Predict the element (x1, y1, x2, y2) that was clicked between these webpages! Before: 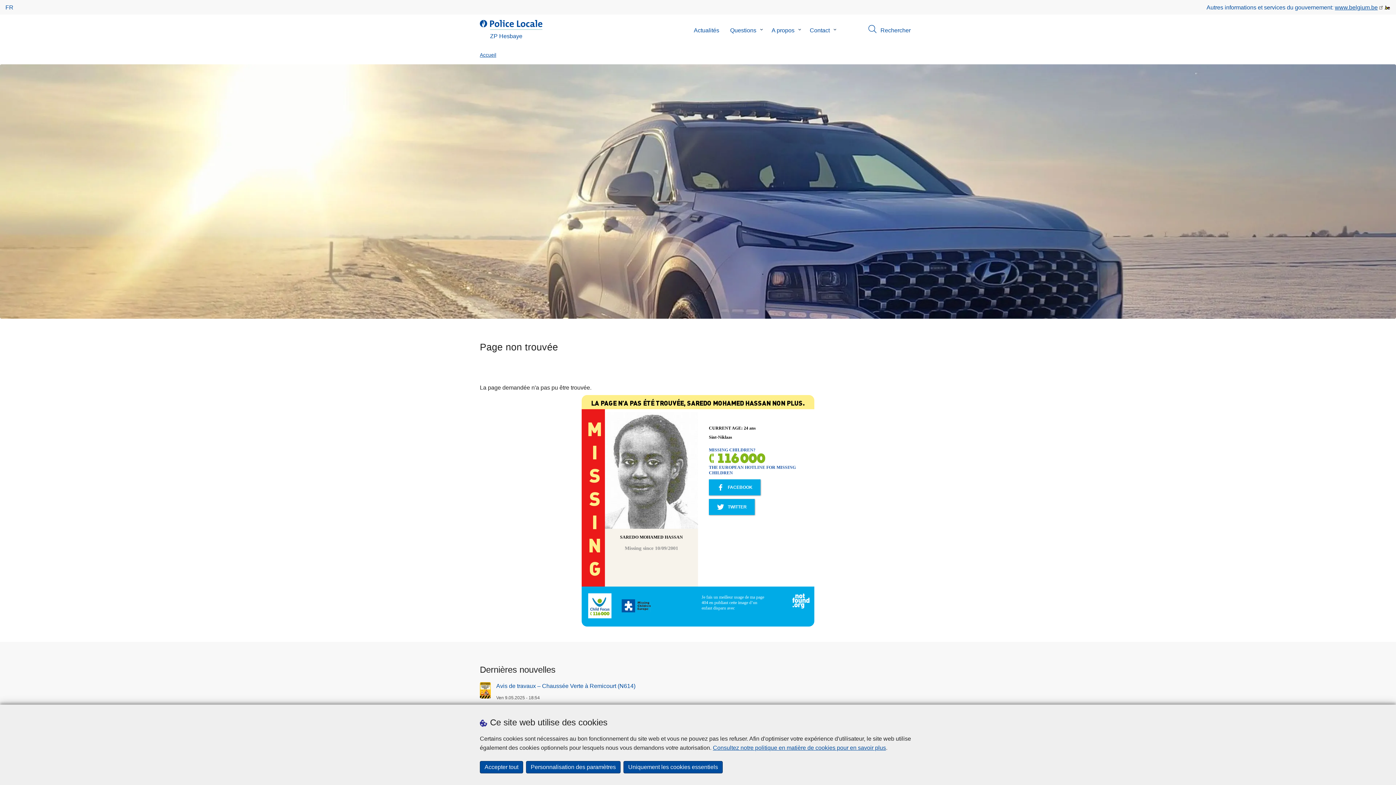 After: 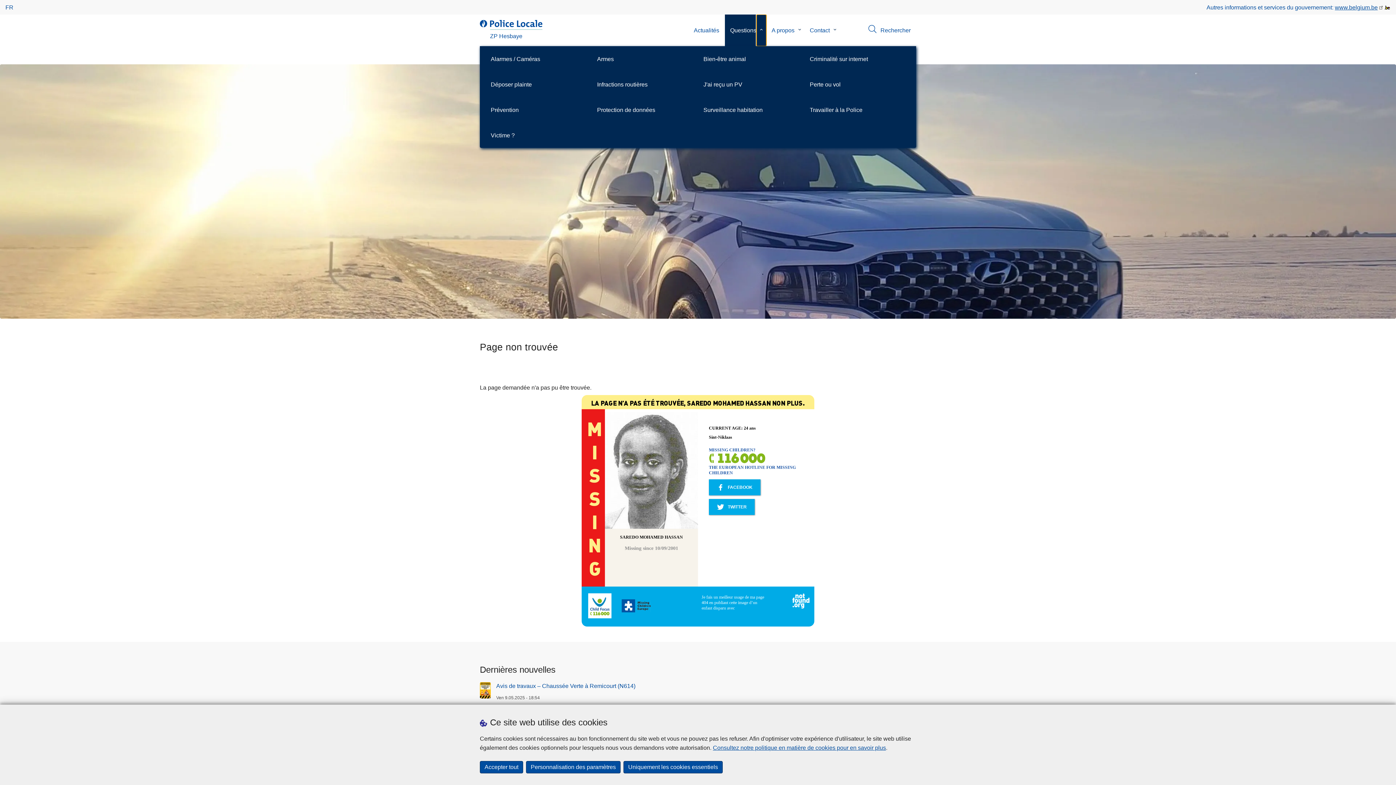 Action: bbox: (756, 14, 766, 46) label: le sous-menu de Questions